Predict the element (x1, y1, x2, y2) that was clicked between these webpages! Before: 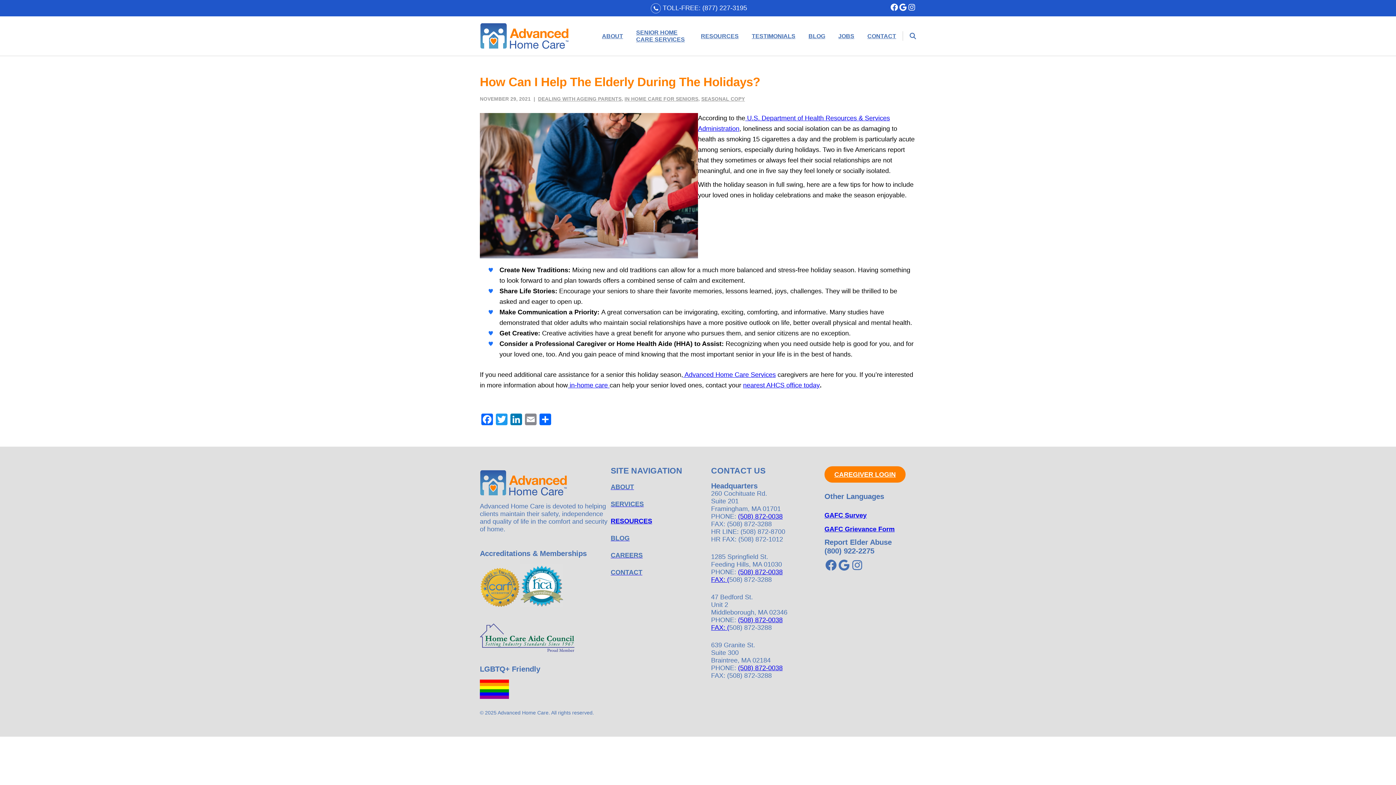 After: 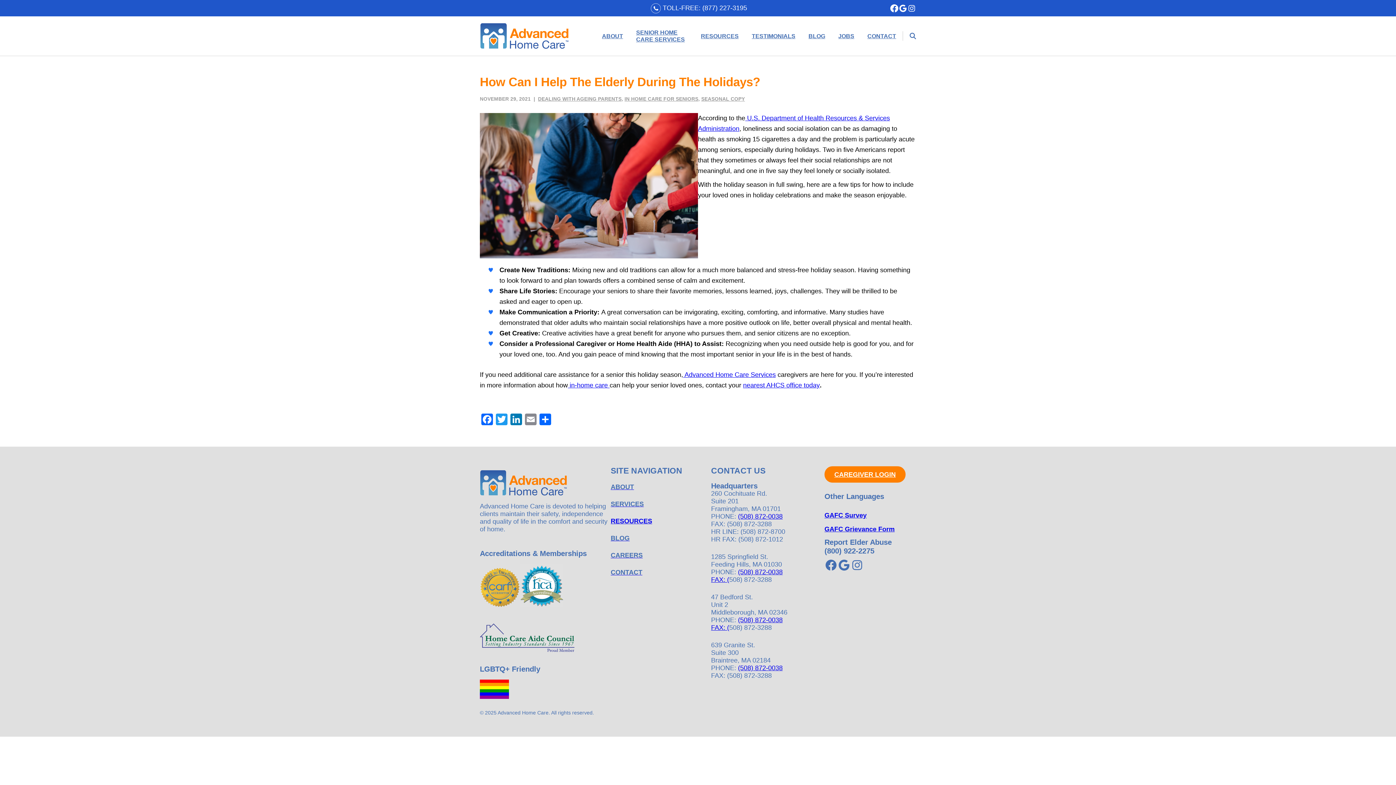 Action: bbox: (890, 2, 898, 11) label: Facebook